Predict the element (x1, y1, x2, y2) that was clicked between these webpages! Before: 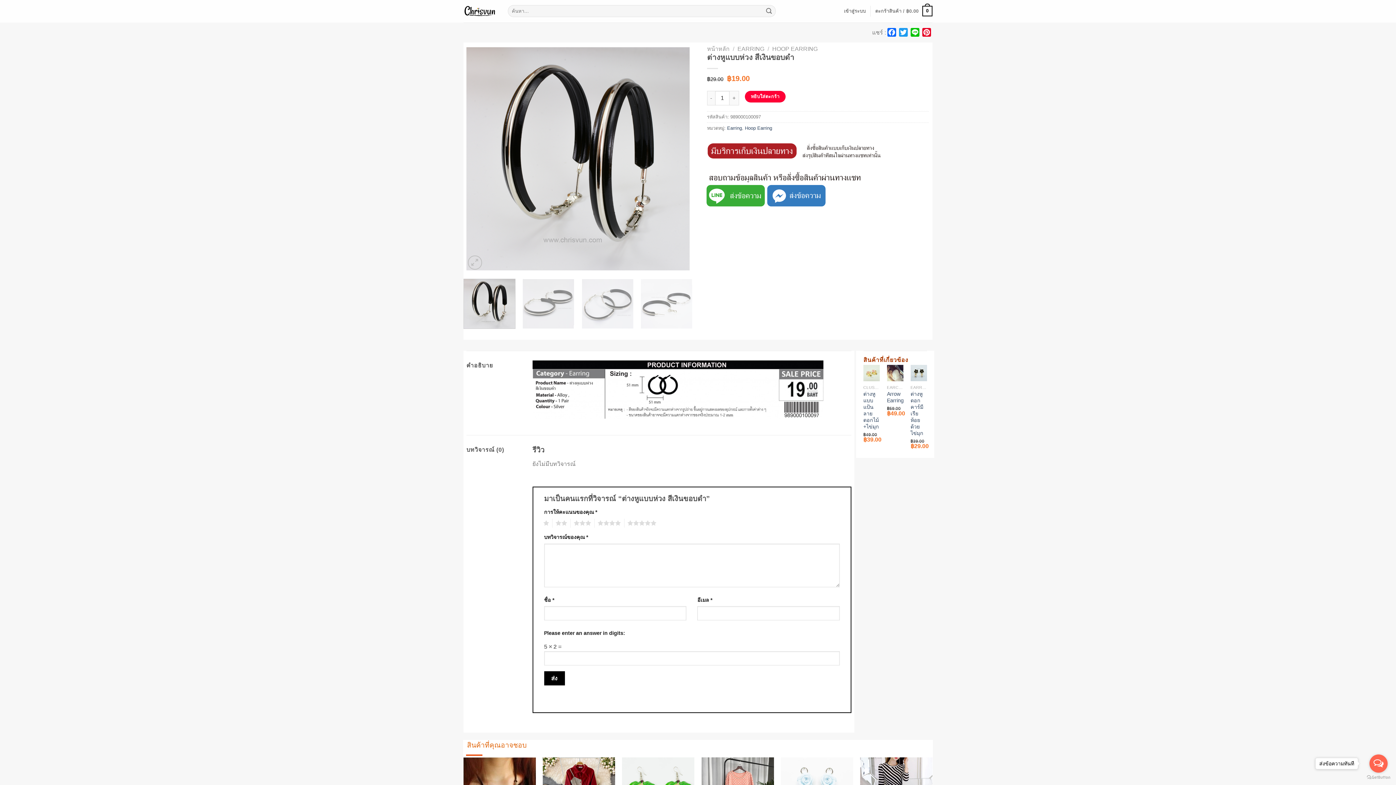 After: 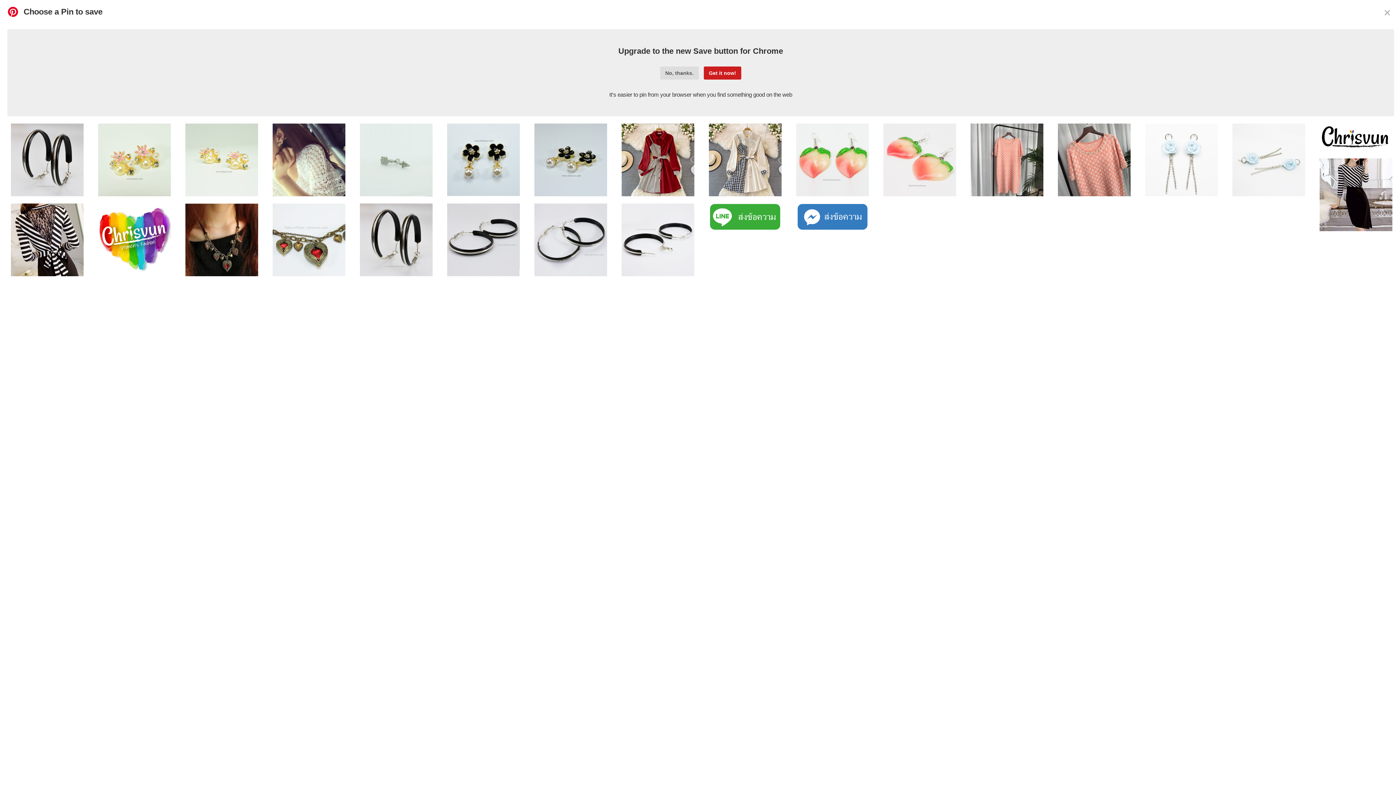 Action: label: Pinterest bbox: (921, 28, 932, 39)